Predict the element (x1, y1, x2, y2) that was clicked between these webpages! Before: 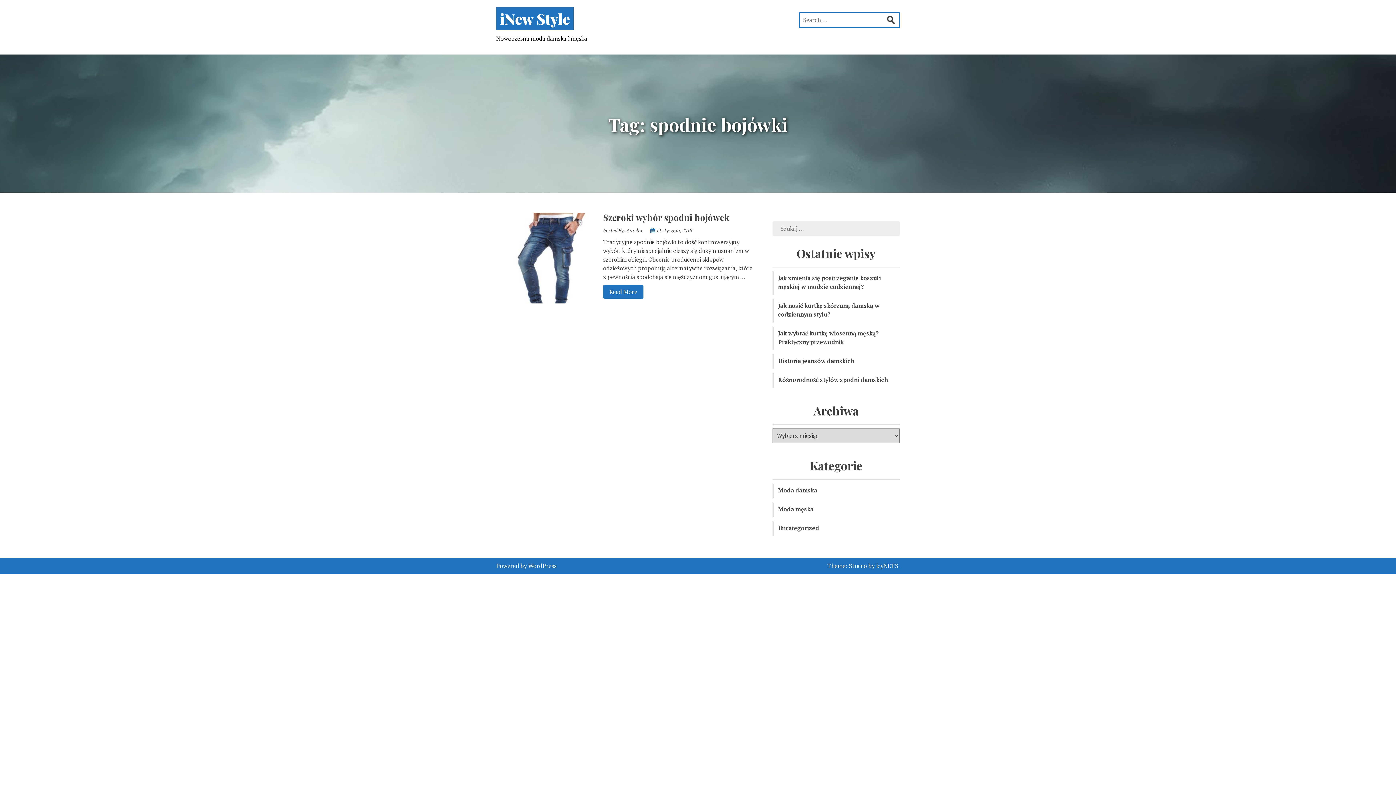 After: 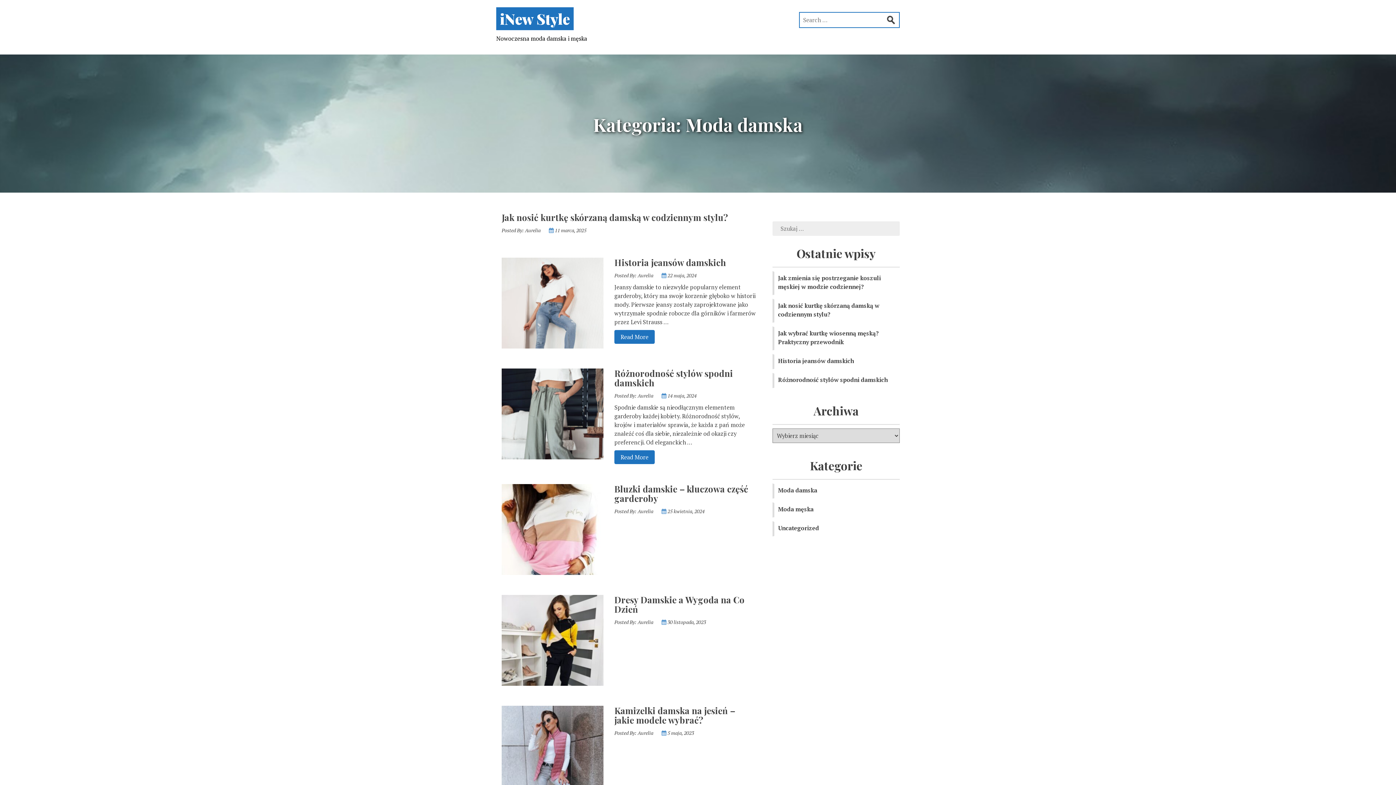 Action: label: Moda damska bbox: (778, 486, 817, 494)